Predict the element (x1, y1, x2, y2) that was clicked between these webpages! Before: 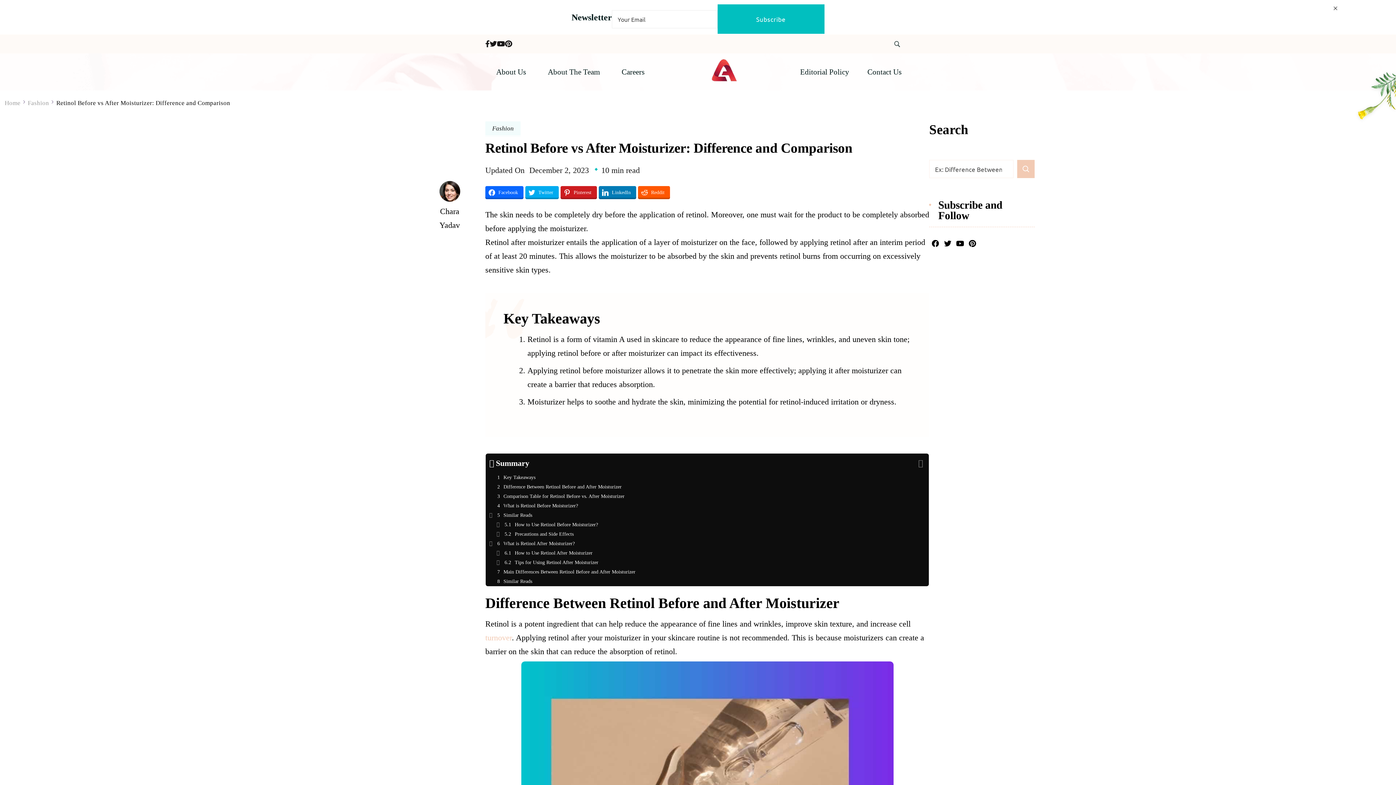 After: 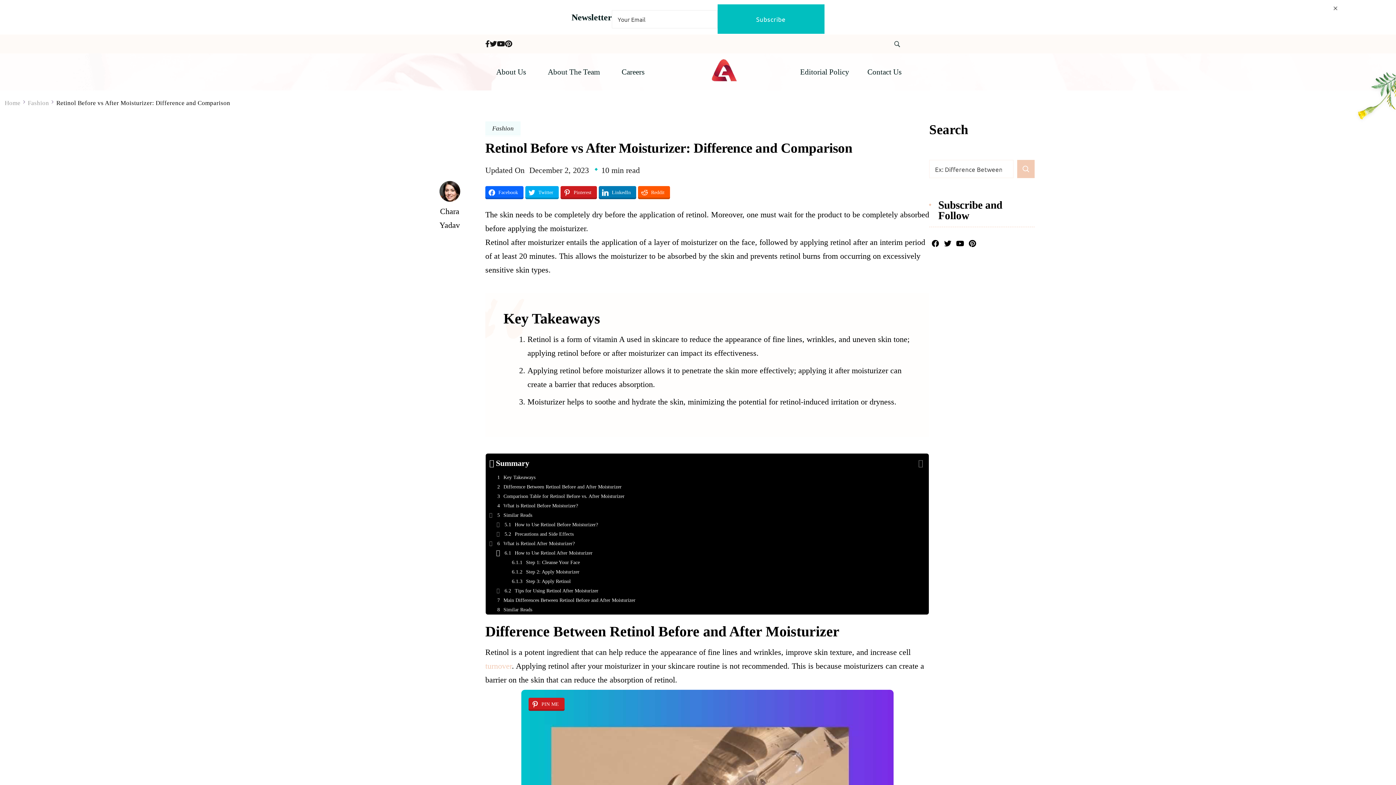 Action: label: Expand or collapse bbox: (493, 548, 503, 558)